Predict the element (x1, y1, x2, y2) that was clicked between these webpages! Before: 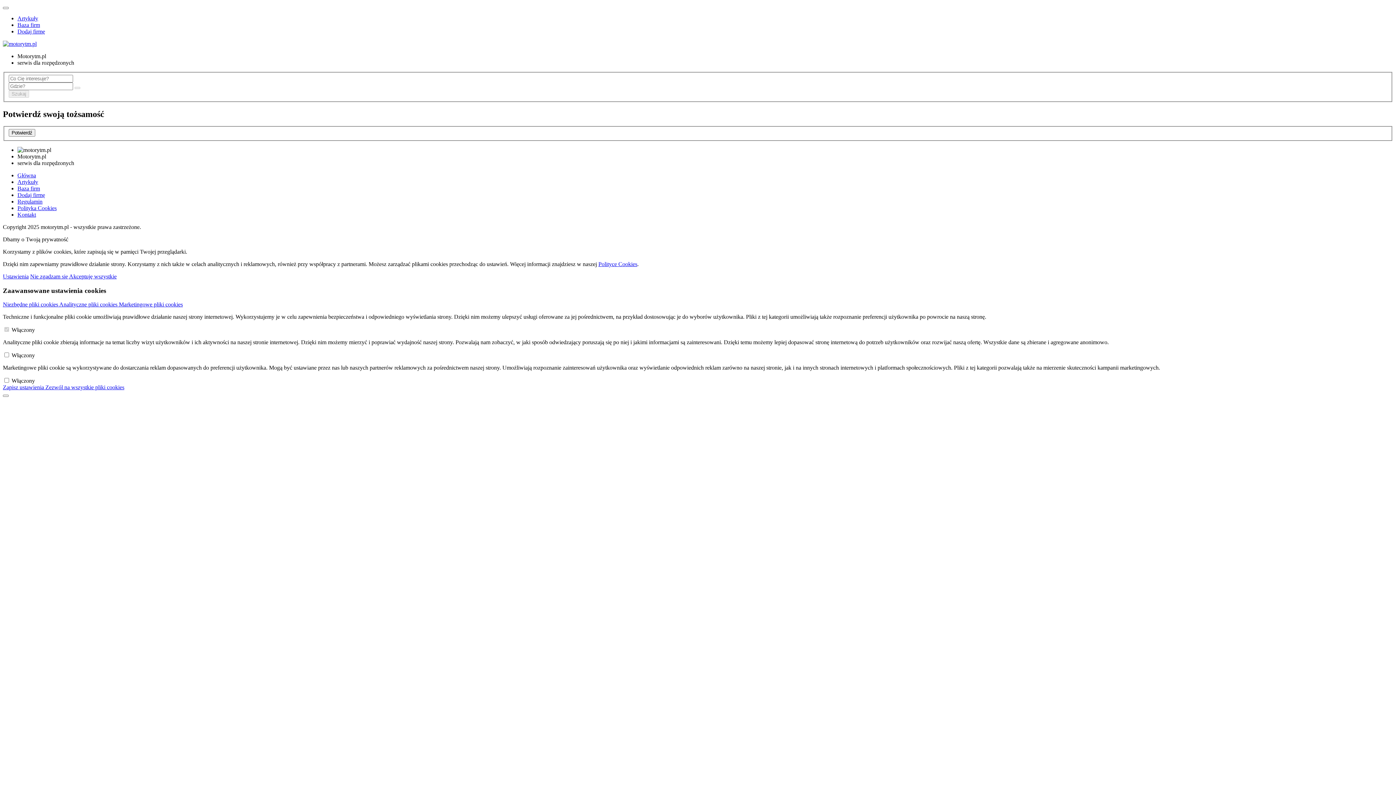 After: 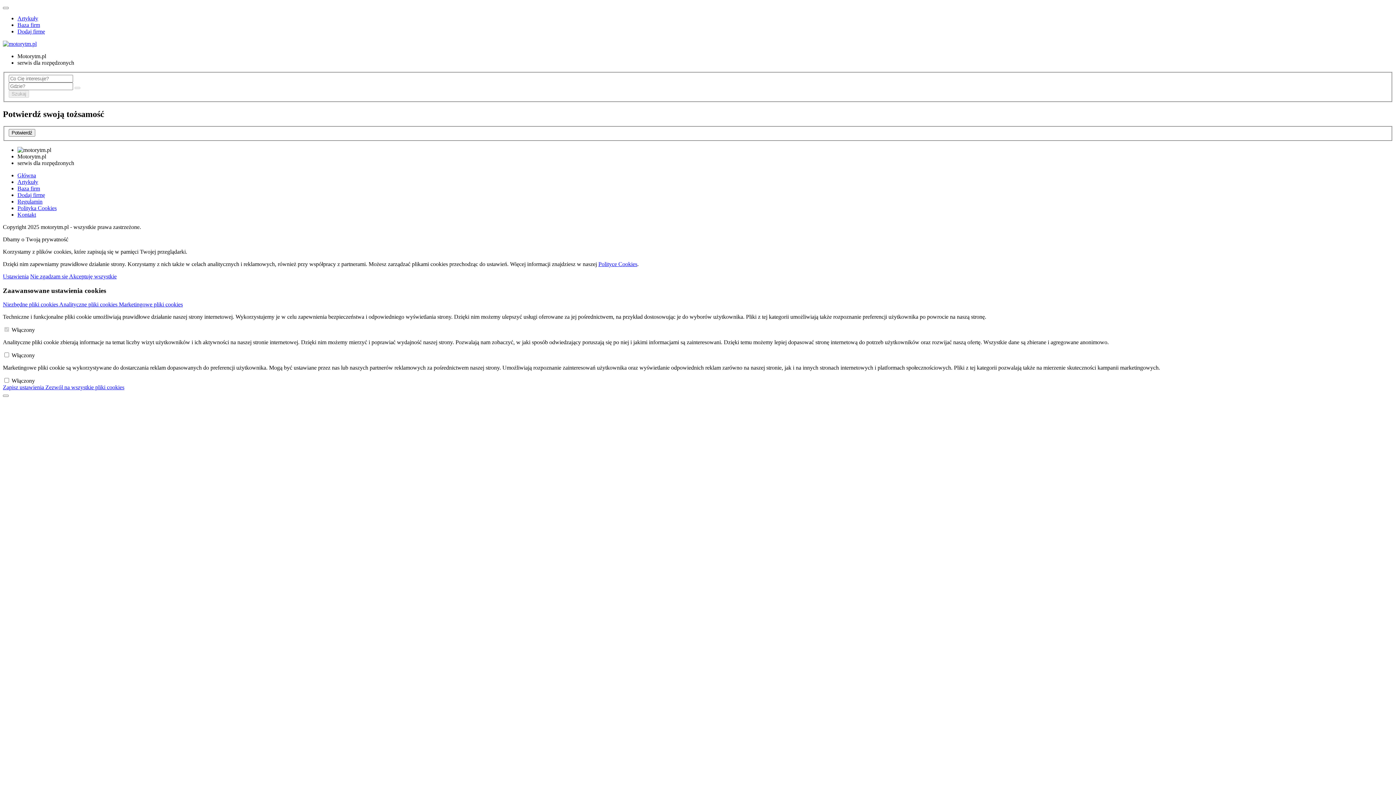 Action: bbox: (45, 384, 124, 390) label: Zezwól na wszystkie pliki cookies